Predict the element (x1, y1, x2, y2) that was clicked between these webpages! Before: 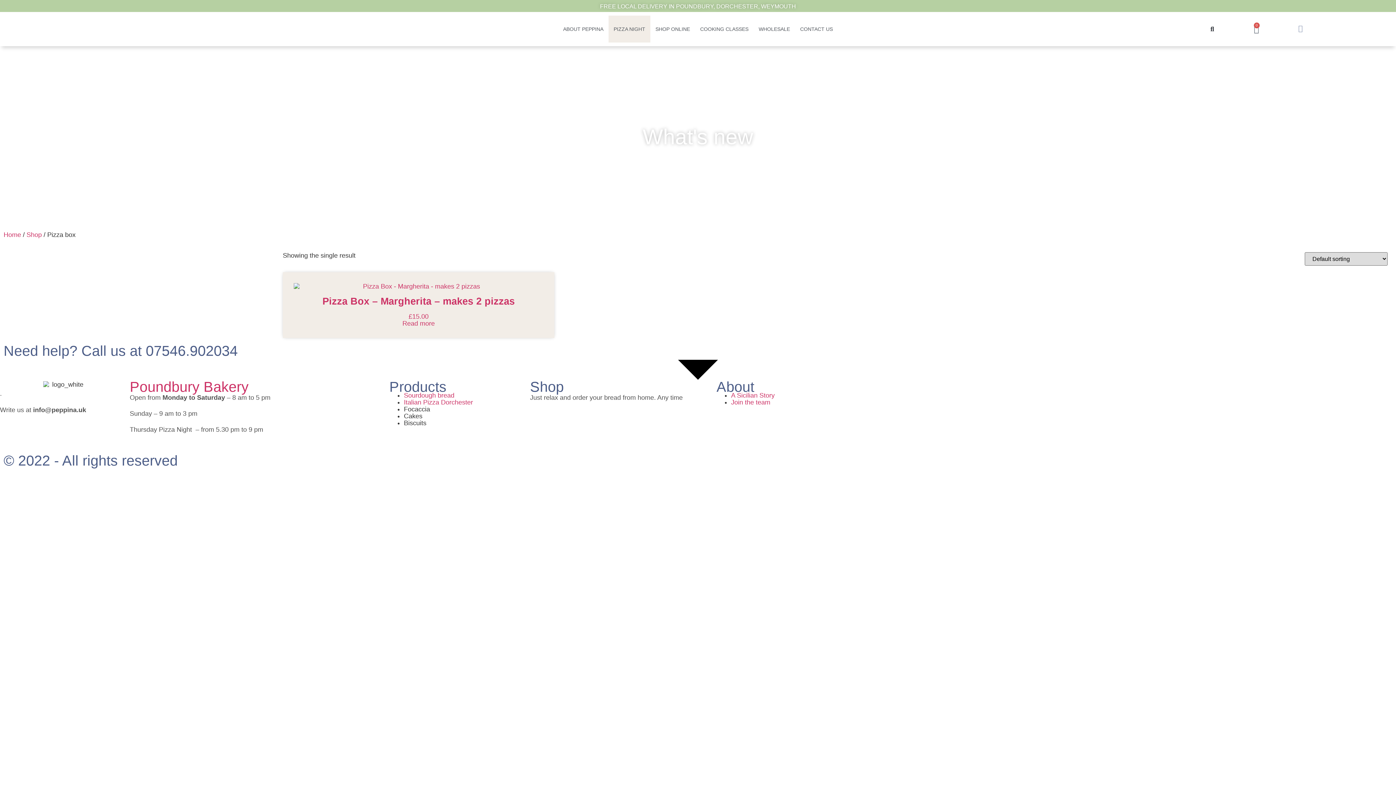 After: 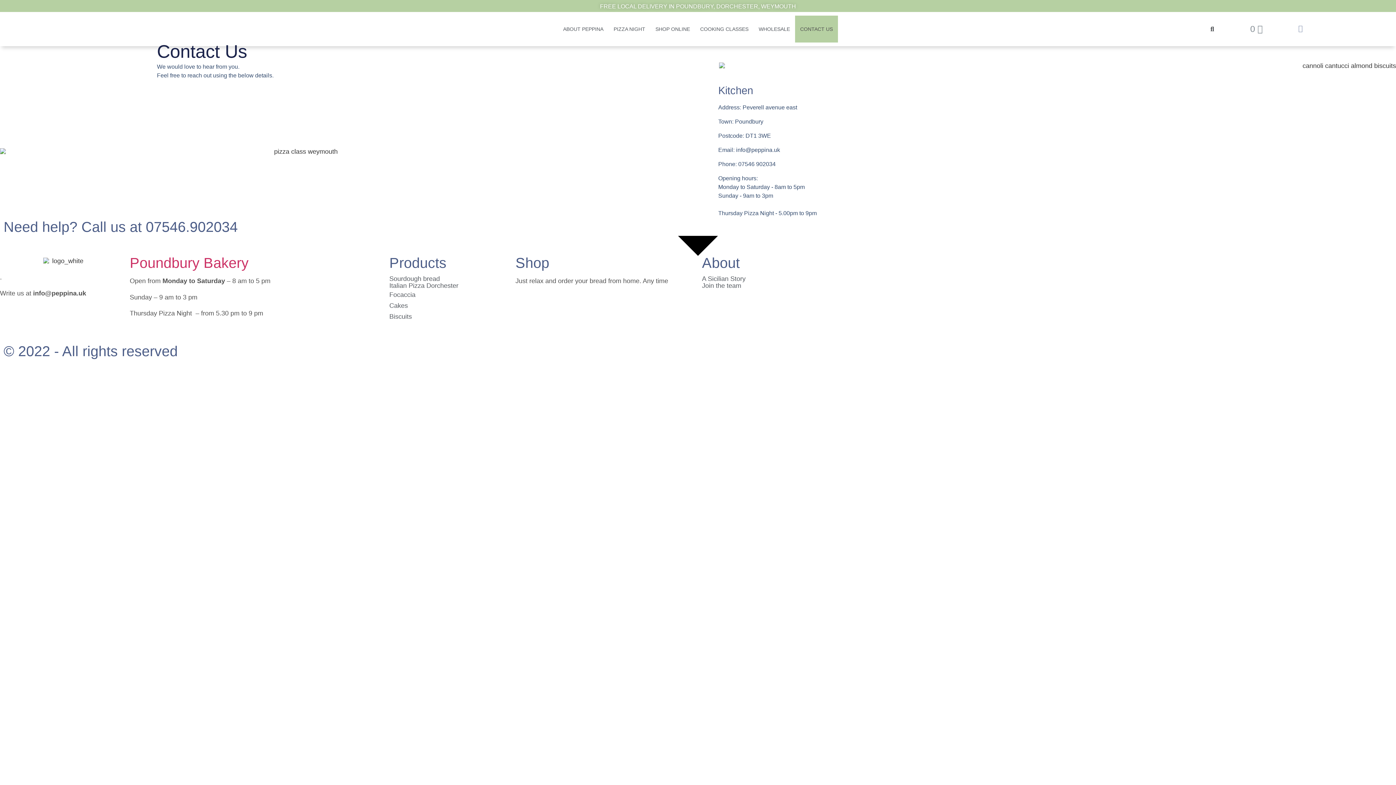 Action: label: CONTACT US bbox: (795, 15, 838, 42)